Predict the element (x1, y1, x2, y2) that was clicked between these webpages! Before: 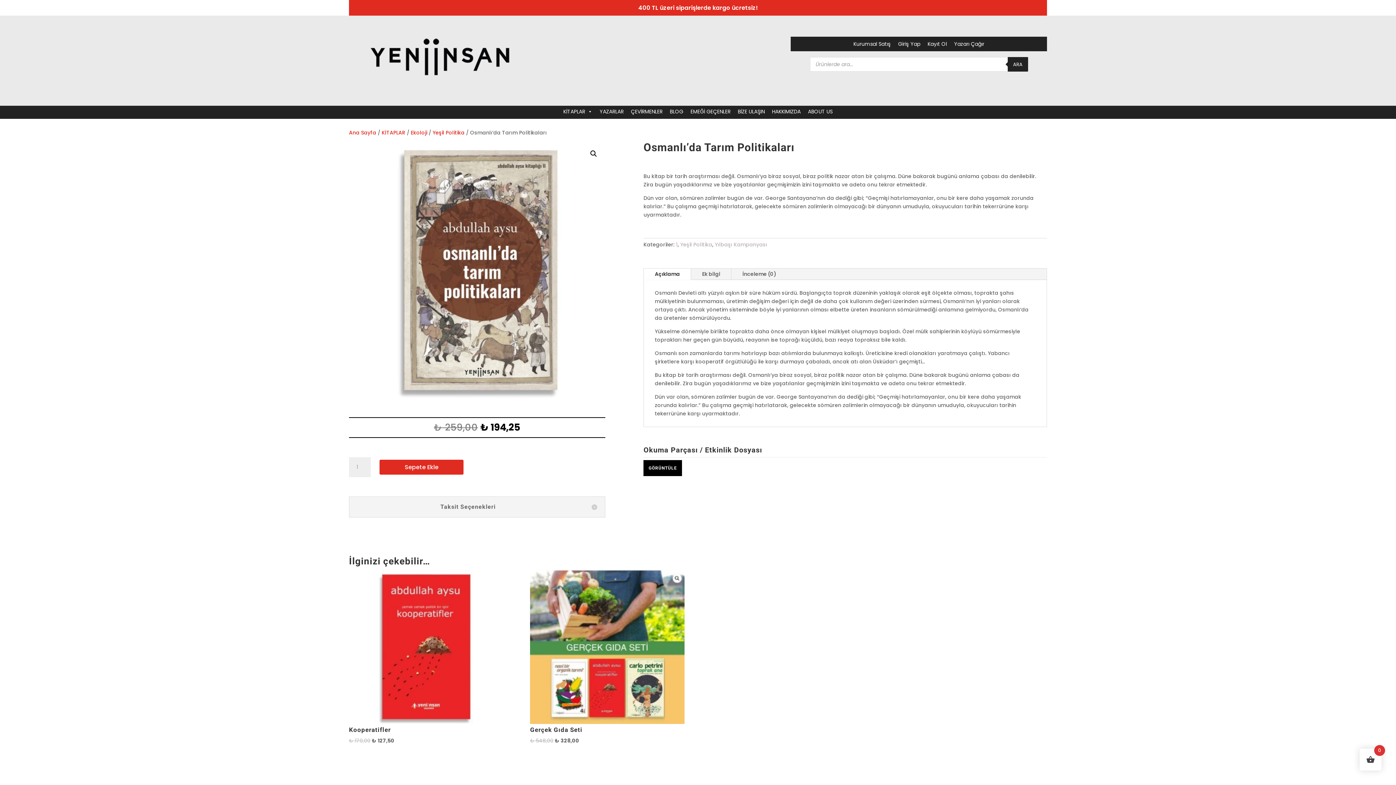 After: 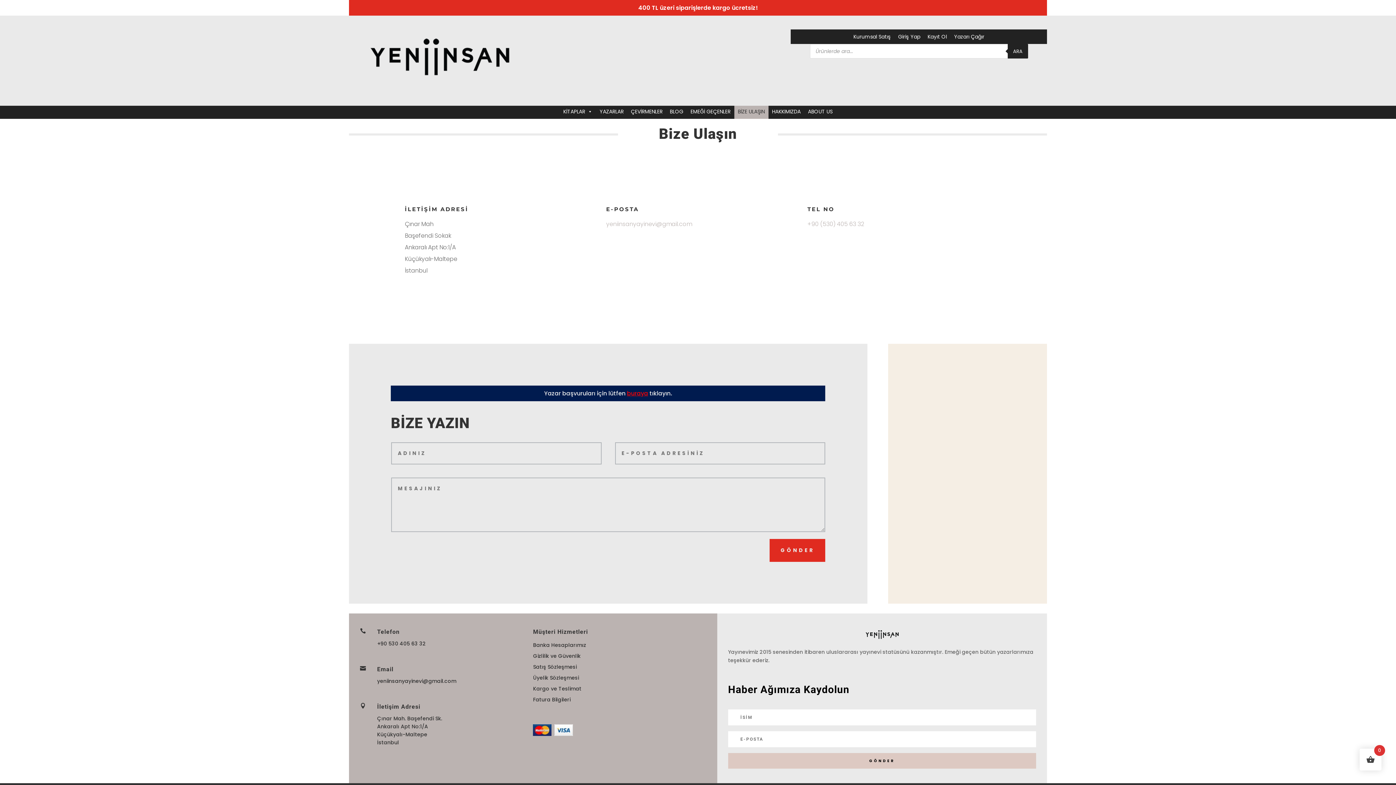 Action: bbox: (734, 104, 768, 118) label: BİZE ULAŞIN